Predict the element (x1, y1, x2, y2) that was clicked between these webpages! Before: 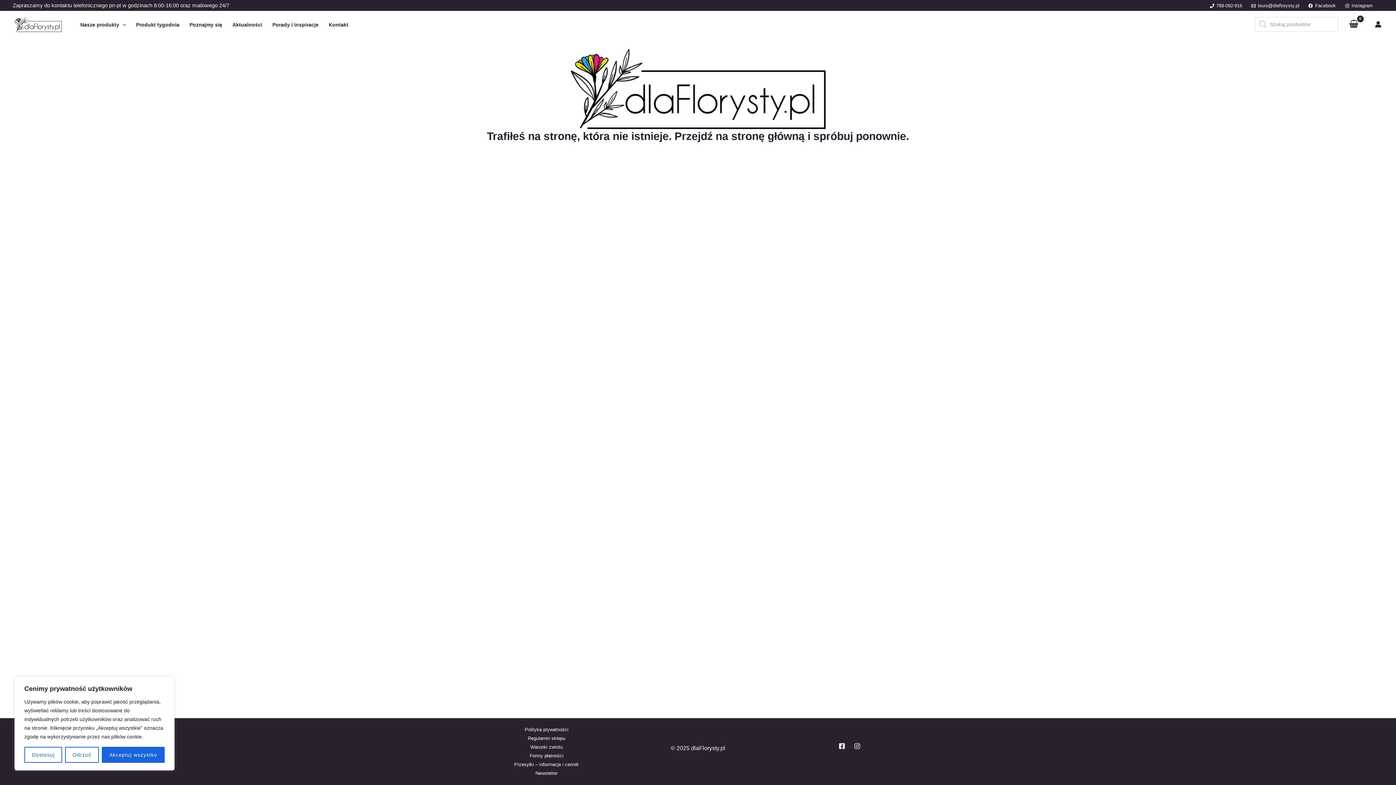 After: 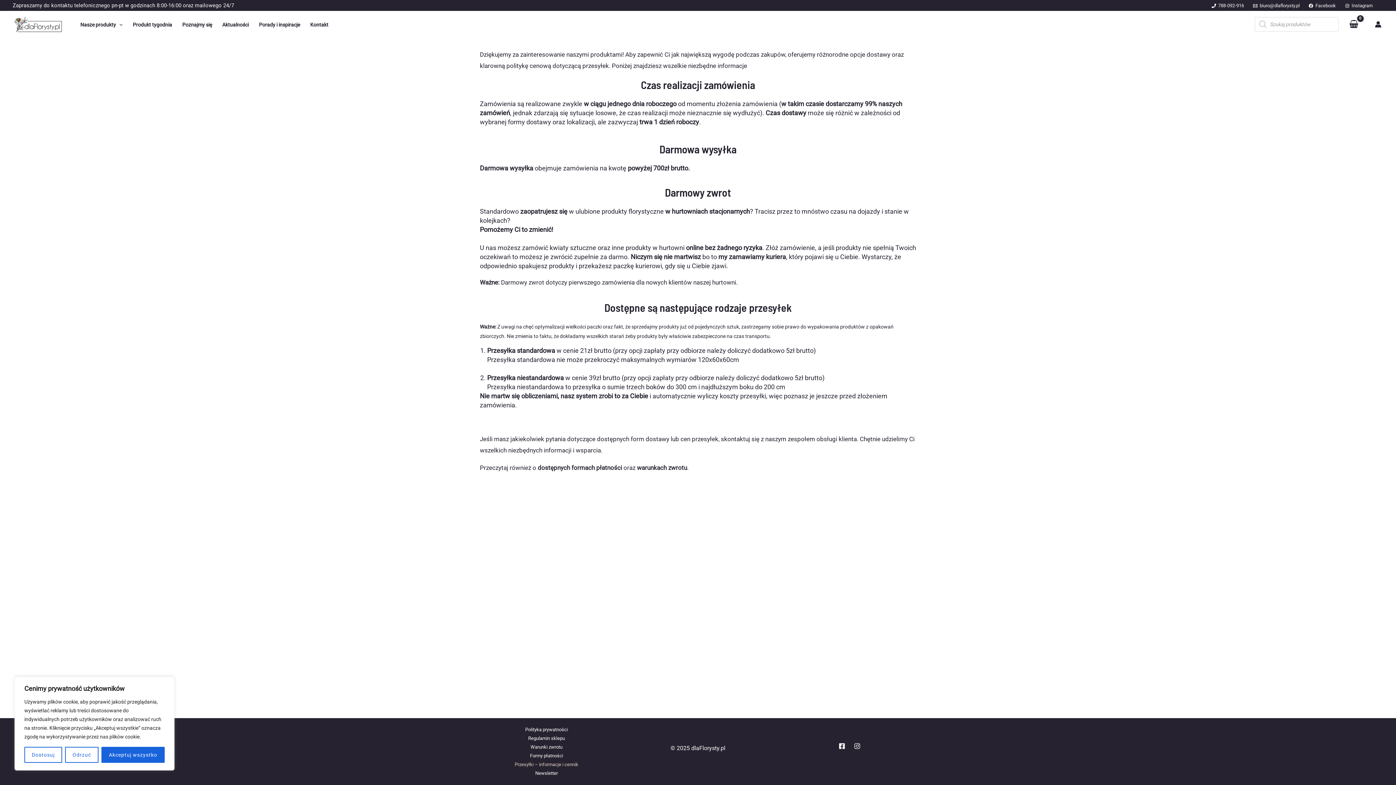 Action: bbox: (505, 760, 587, 769) label: Przesyłki – informacje i cennik